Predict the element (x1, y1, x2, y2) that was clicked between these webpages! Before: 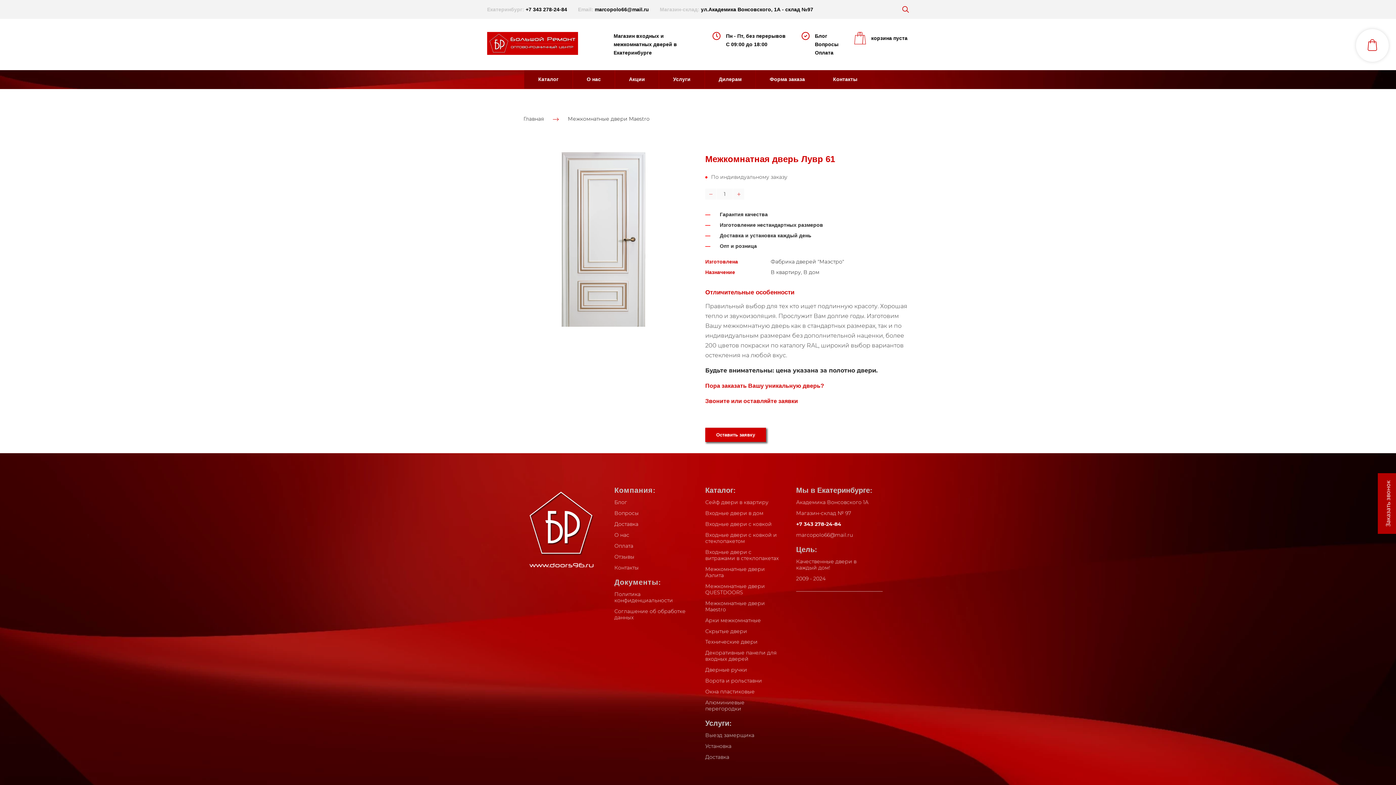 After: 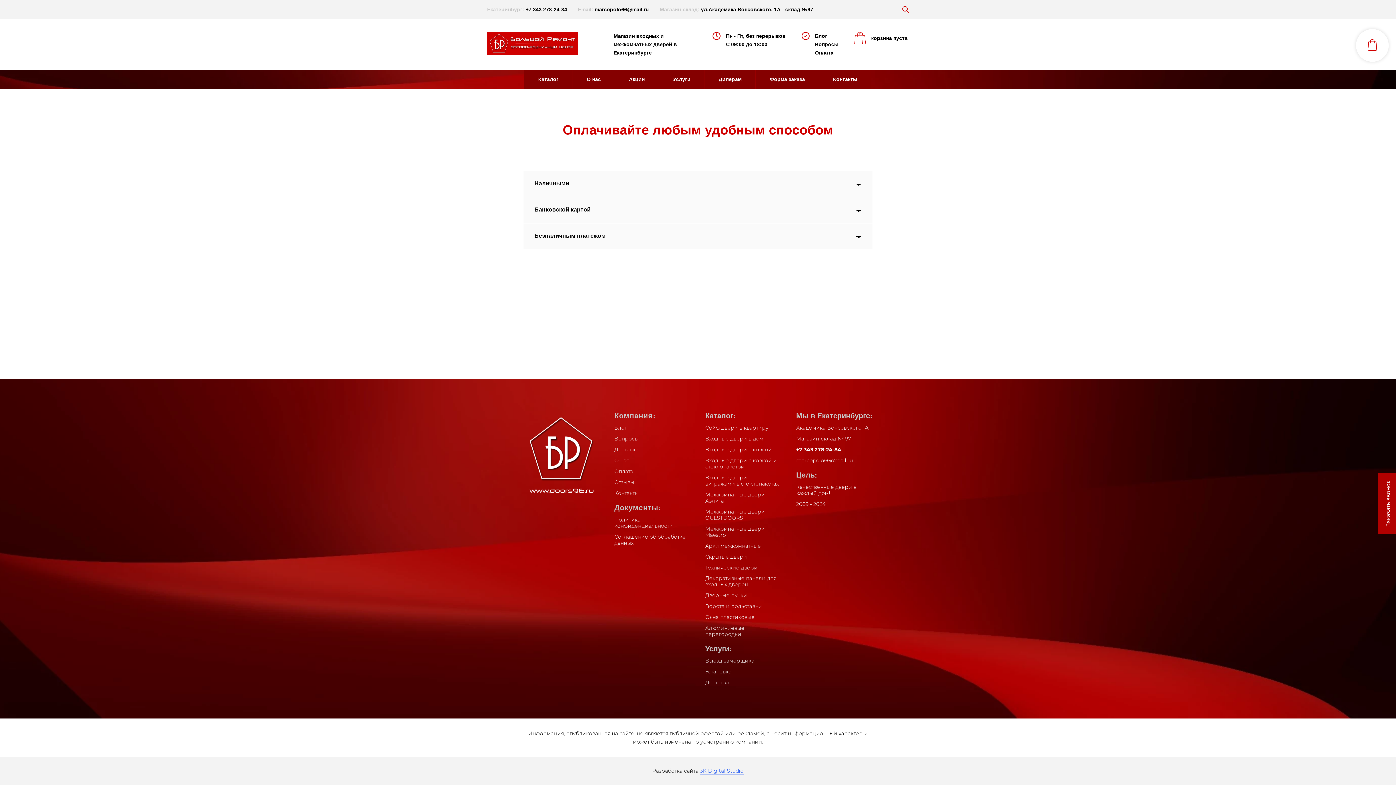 Action: bbox: (815, 48, 833, 57) label: Оплата